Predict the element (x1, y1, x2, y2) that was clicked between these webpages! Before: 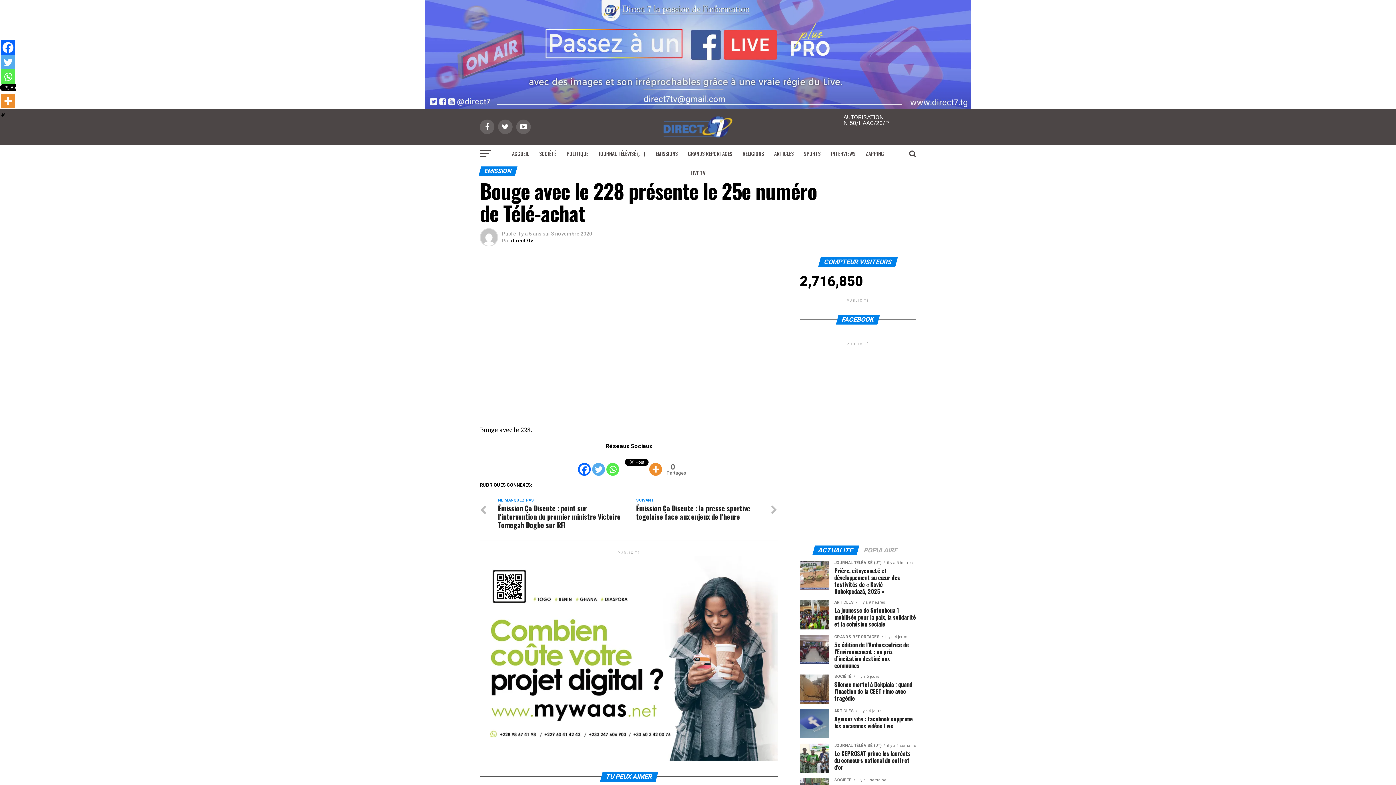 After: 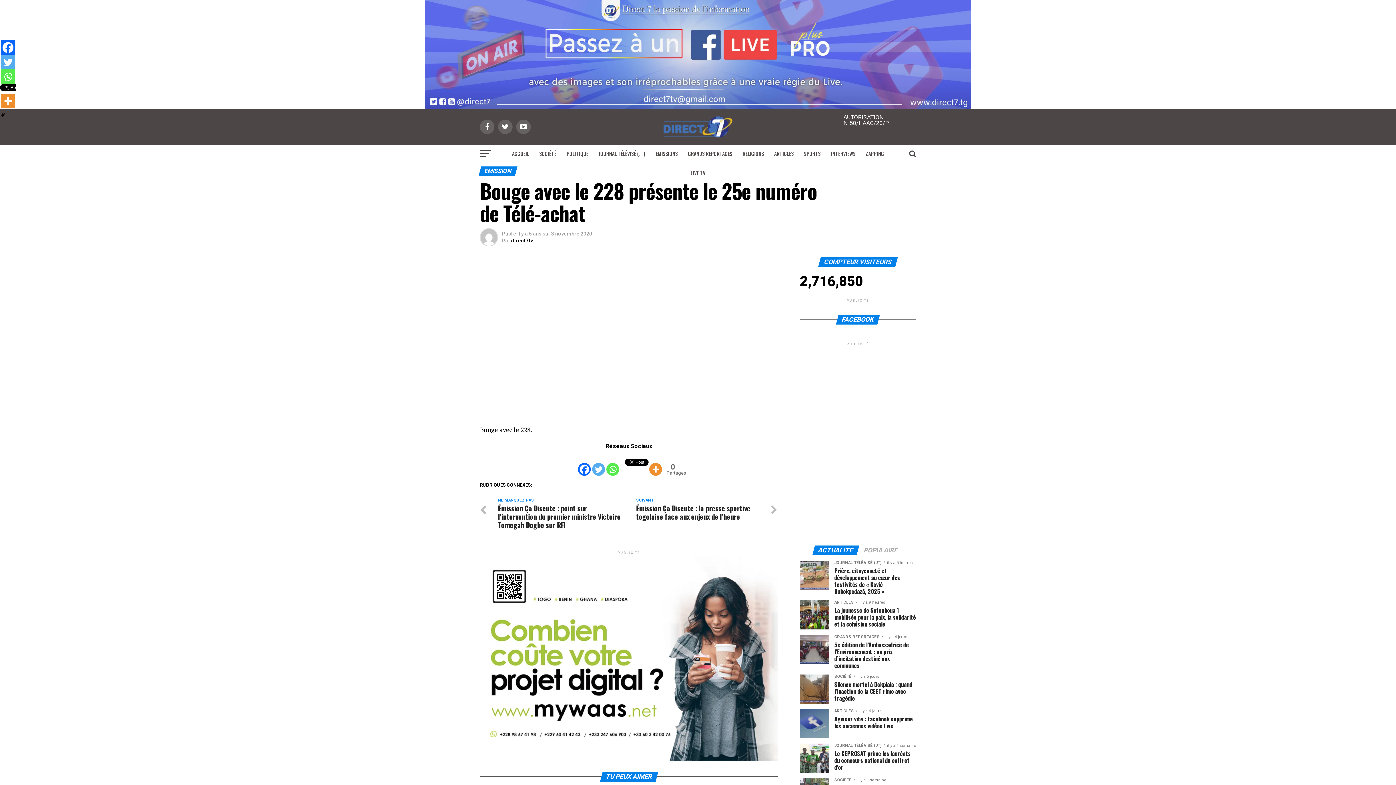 Action: bbox: (0, 69, 15, 84) label: Whatsapp